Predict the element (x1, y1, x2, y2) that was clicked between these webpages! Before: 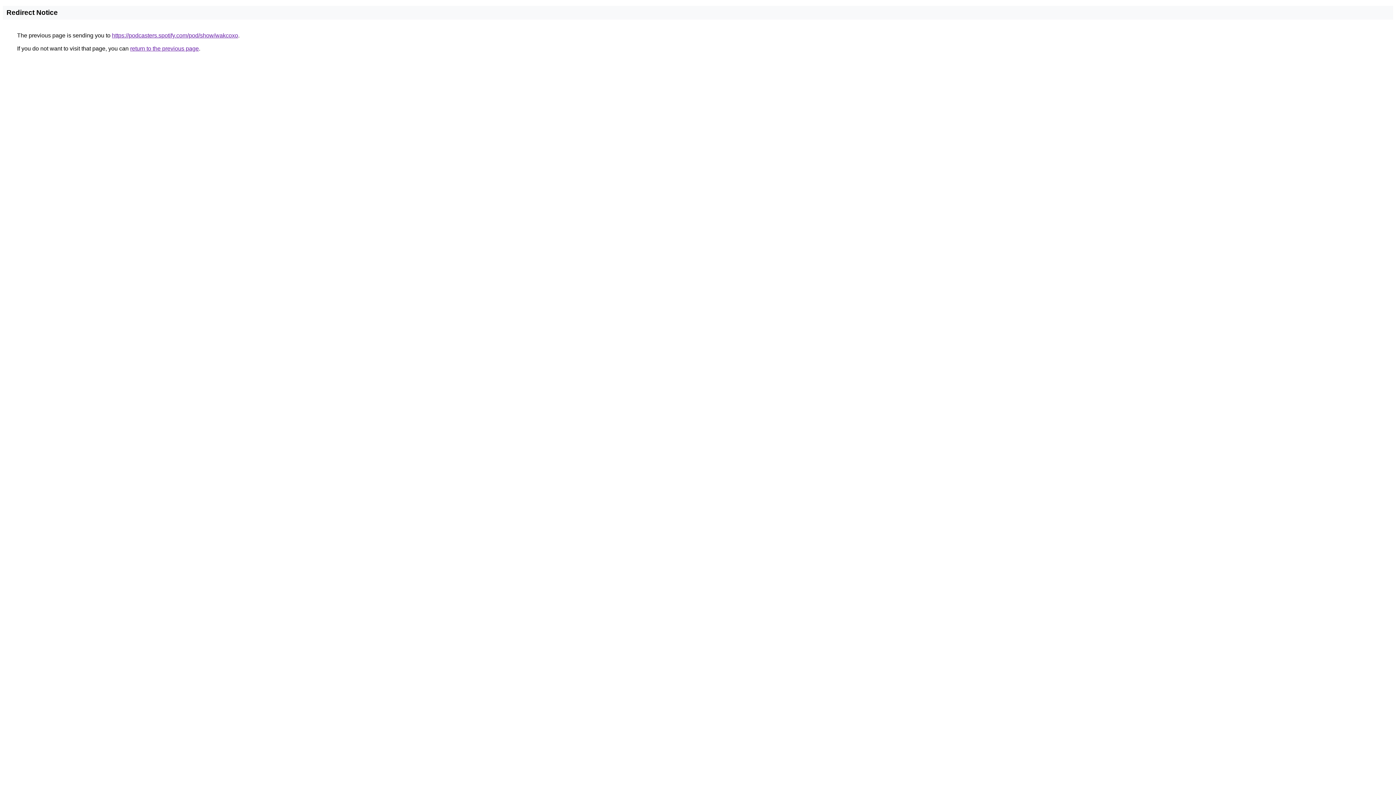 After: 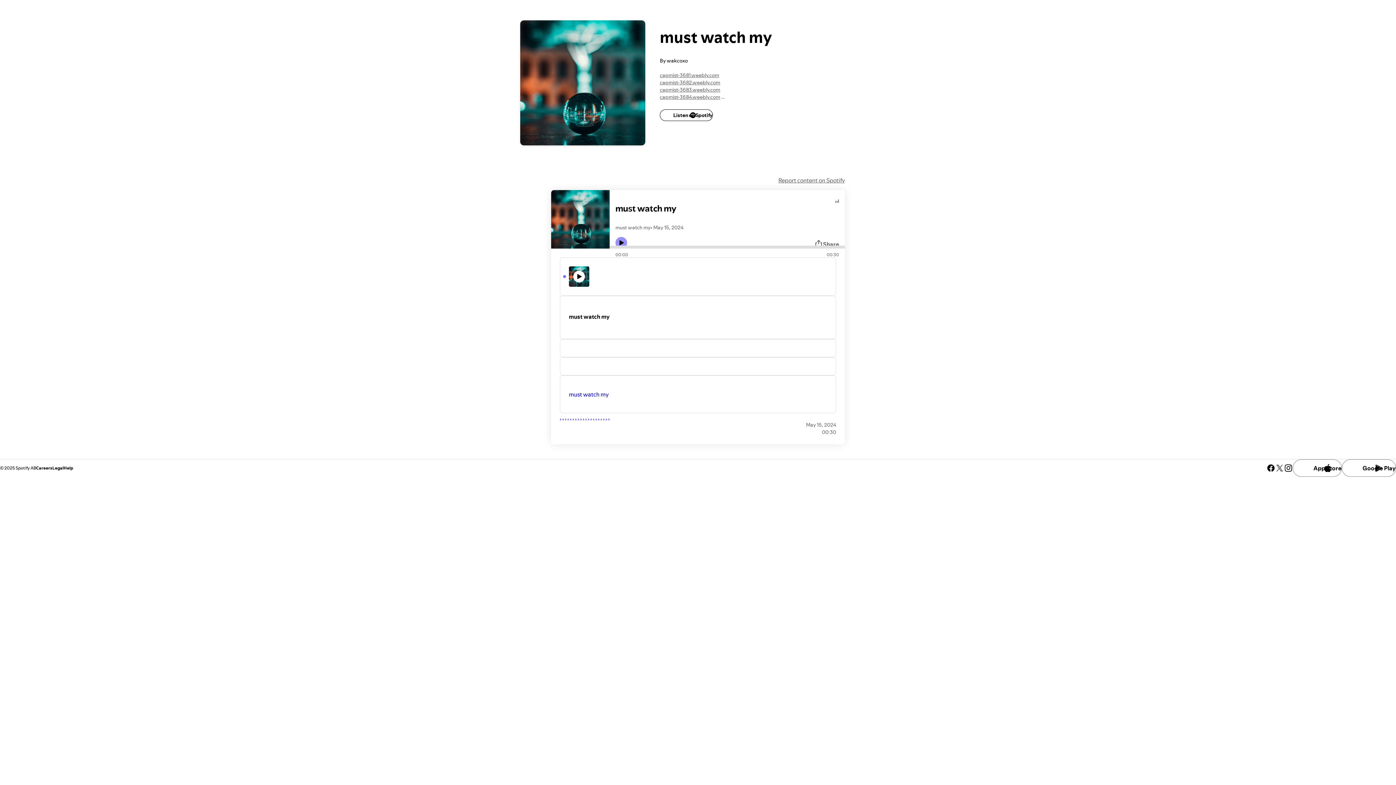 Action: bbox: (112, 32, 238, 38) label: https://podcasters.spotify.com/pod/show/wakcoxo